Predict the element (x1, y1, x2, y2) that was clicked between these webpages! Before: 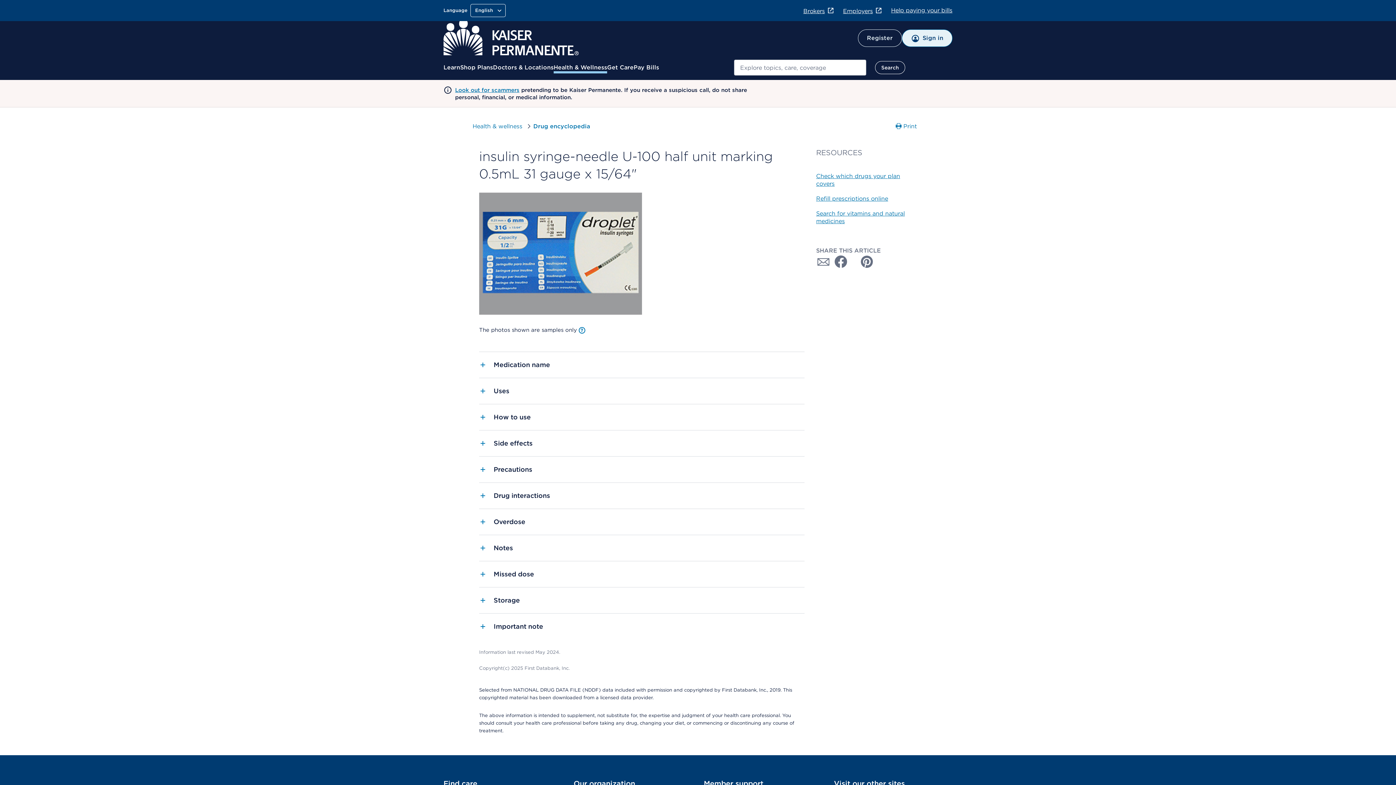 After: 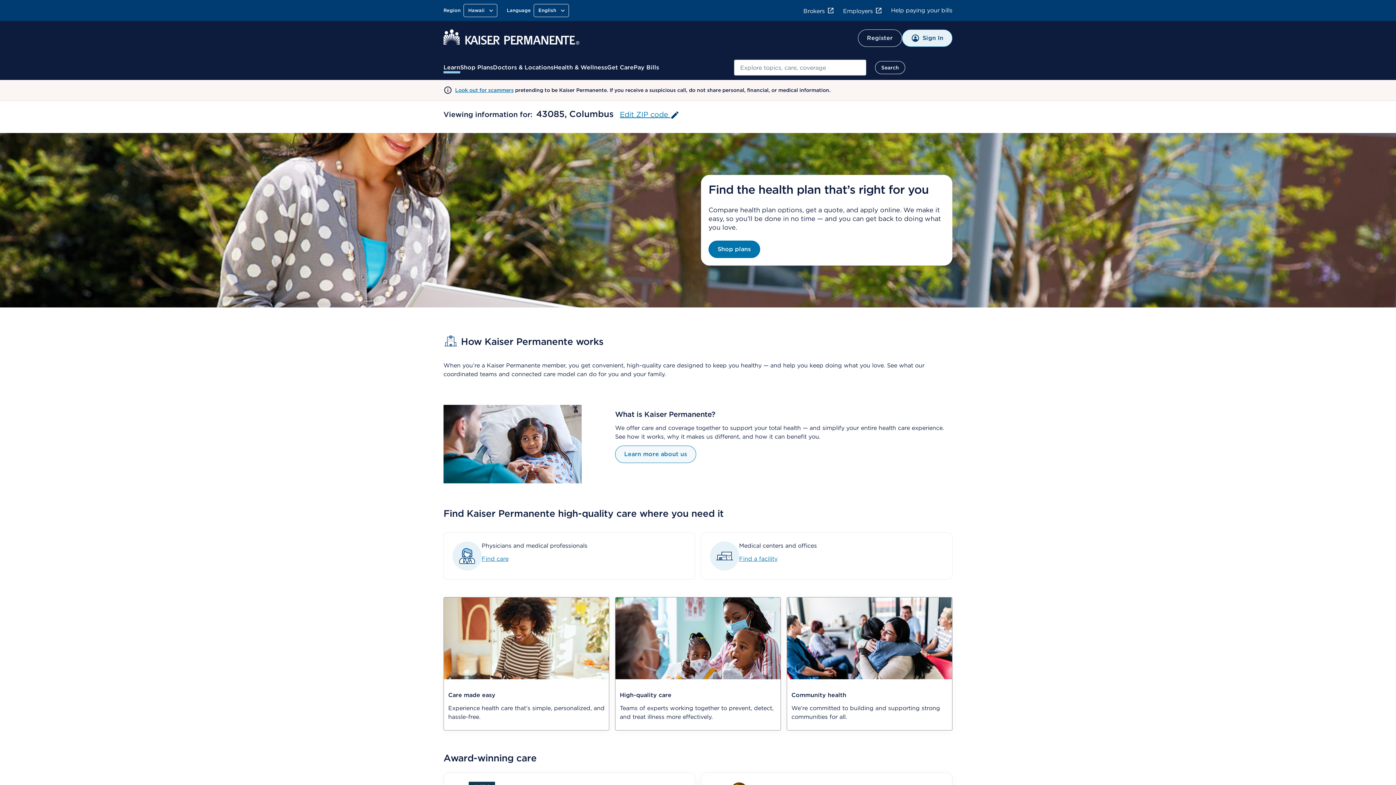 Action: label: Learn bbox: (443, 63, 460, 72)